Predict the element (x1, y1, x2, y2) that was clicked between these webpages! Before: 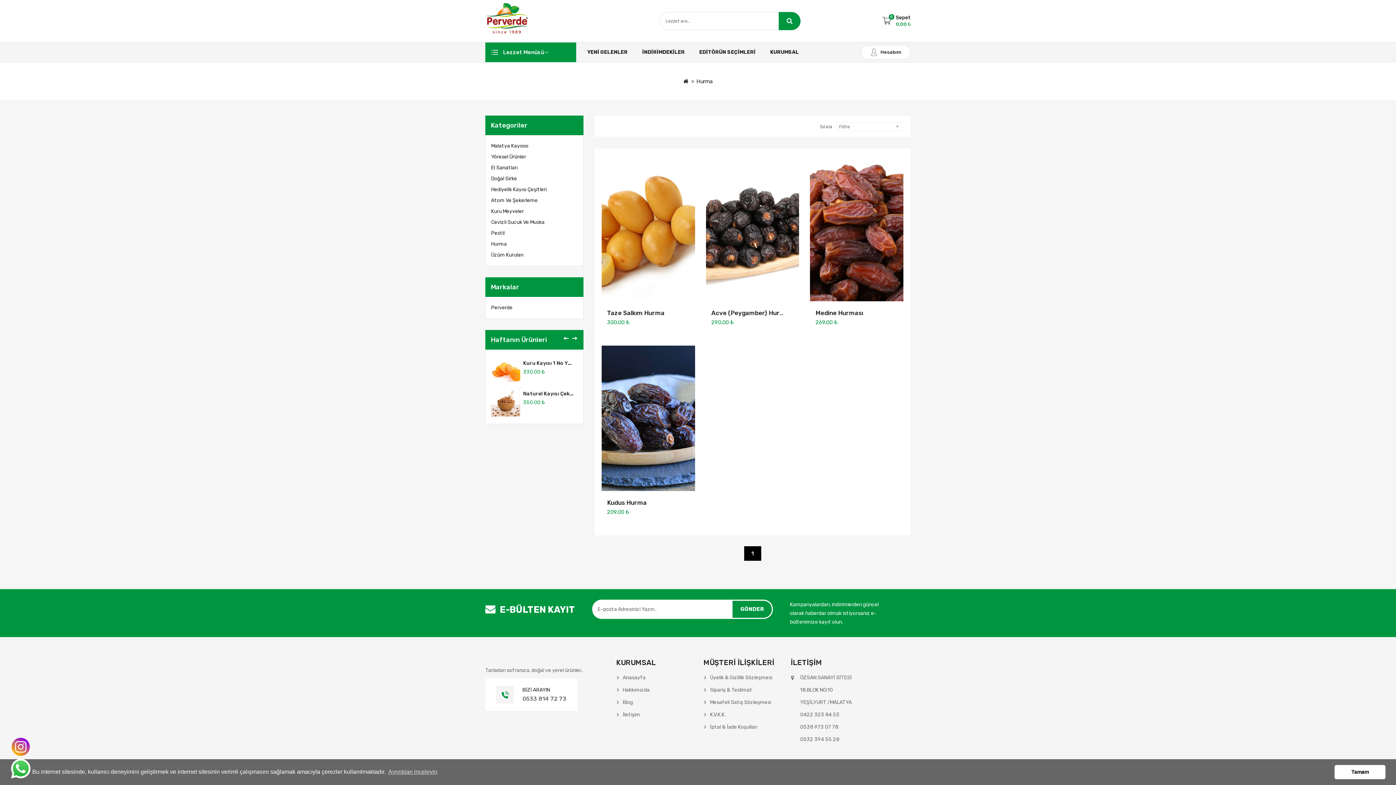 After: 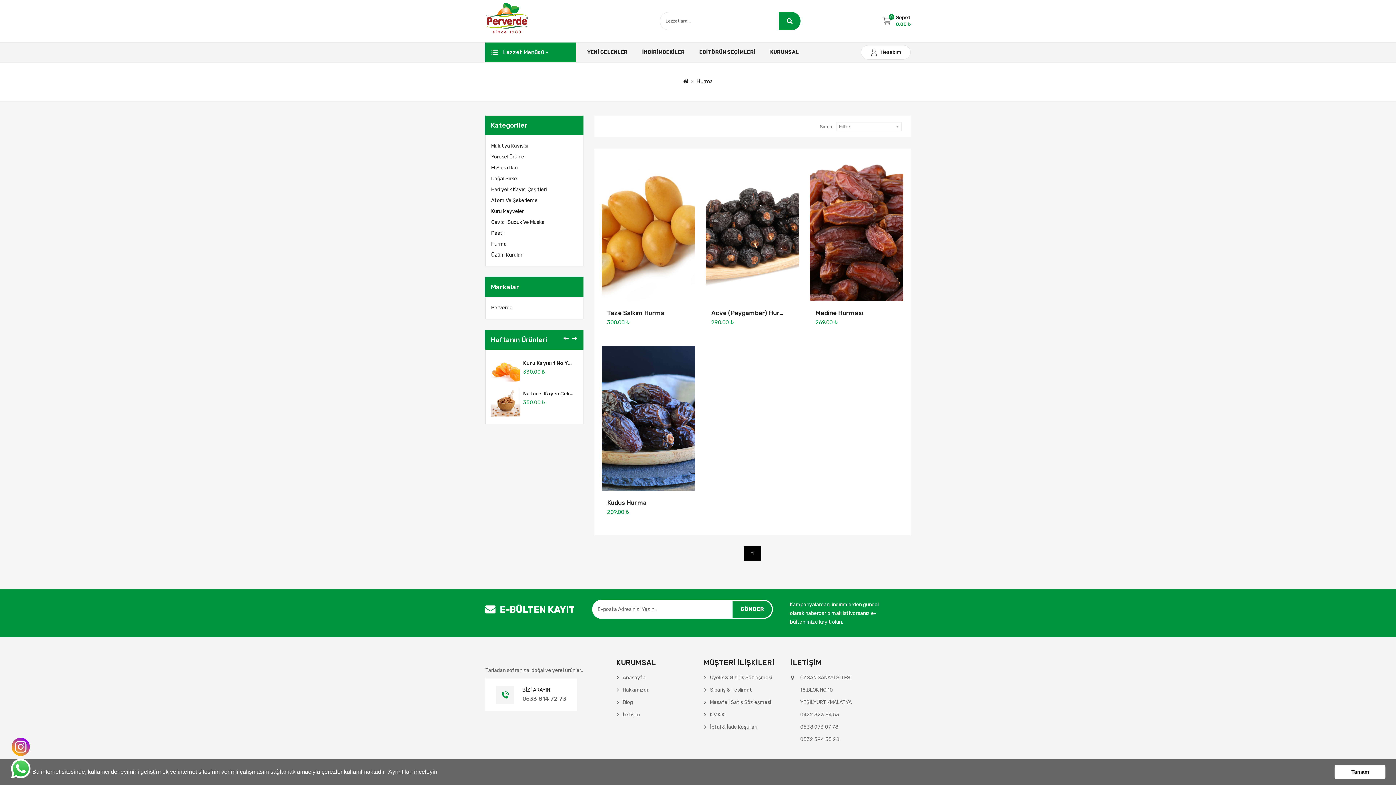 Action: bbox: (387, 766, 438, 777) label: learn more about cookies